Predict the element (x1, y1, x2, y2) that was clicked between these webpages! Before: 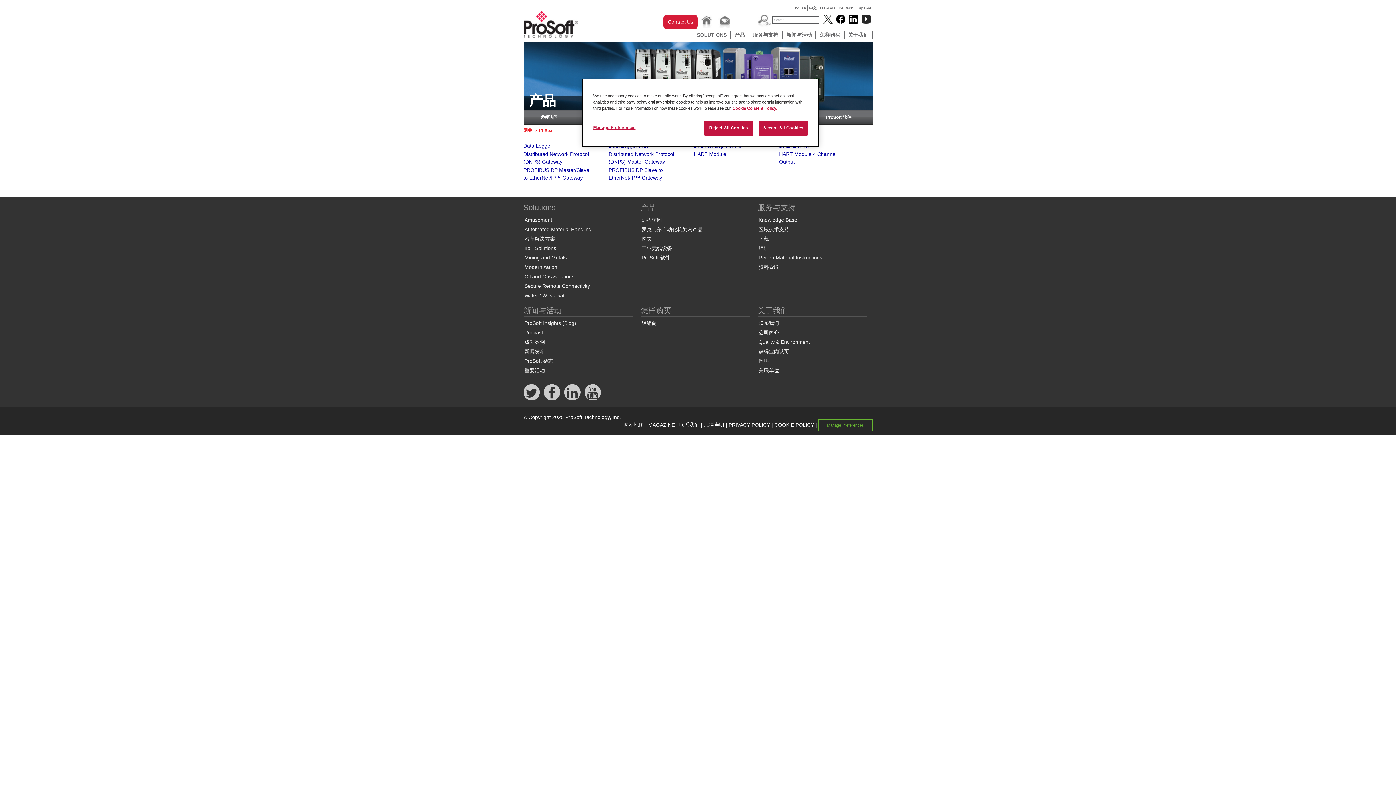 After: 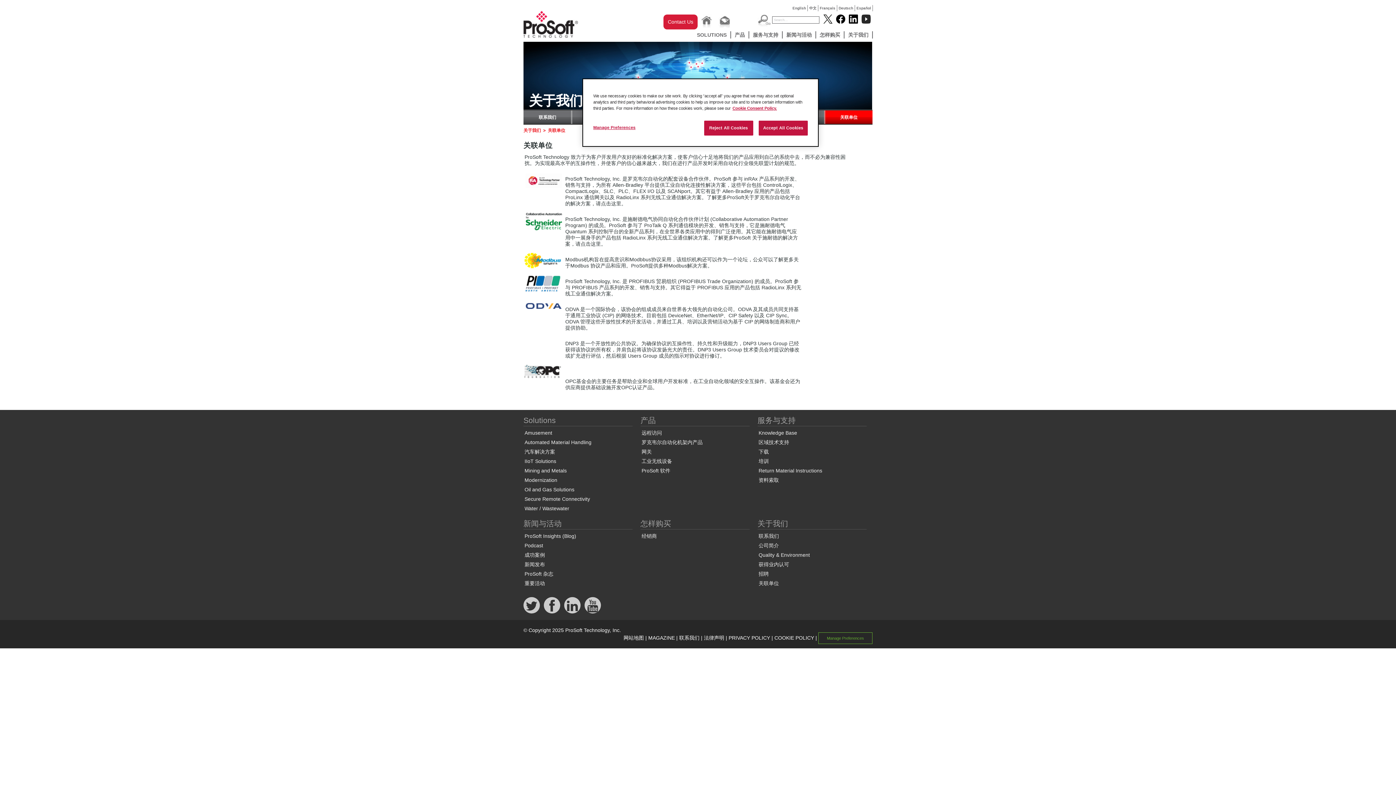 Action: bbox: (757, 366, 780, 374) label: 关联单位